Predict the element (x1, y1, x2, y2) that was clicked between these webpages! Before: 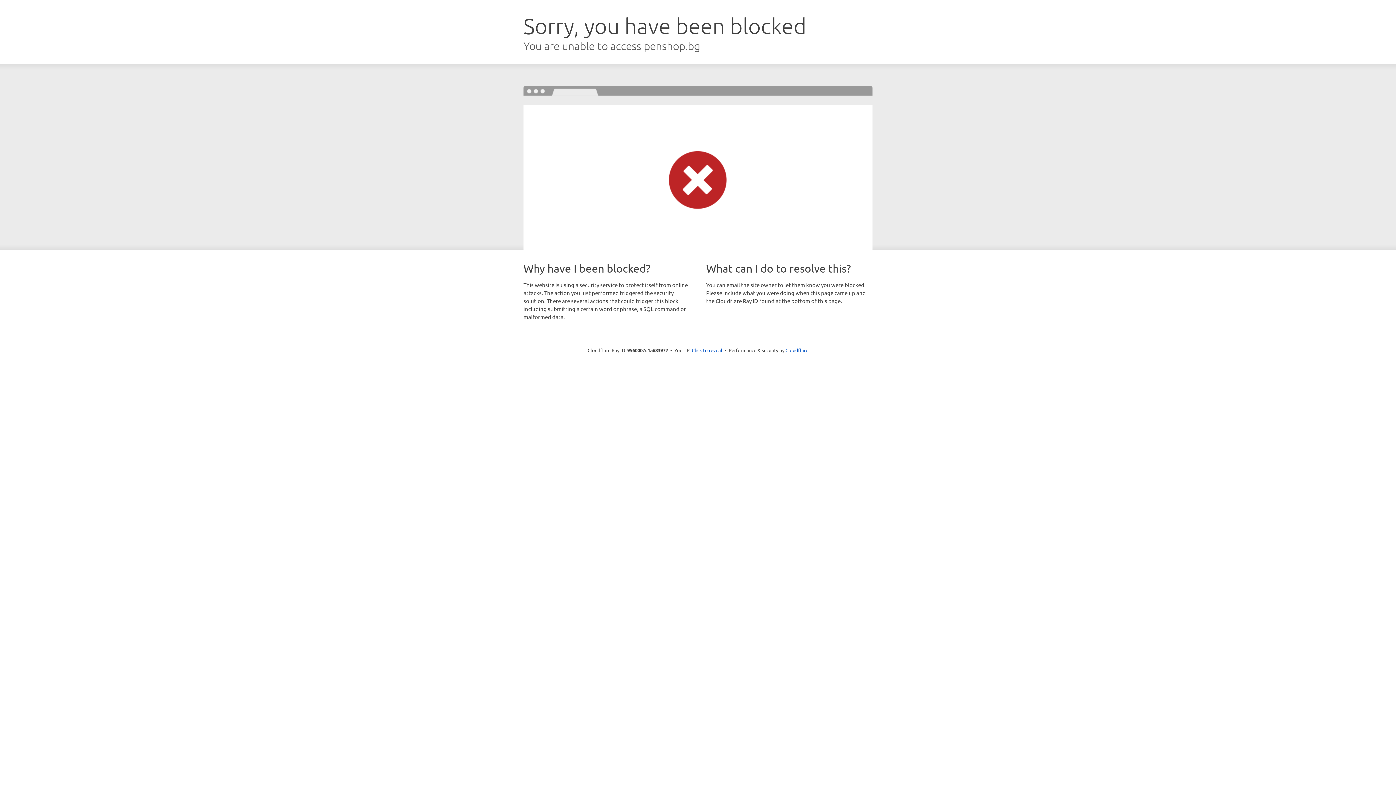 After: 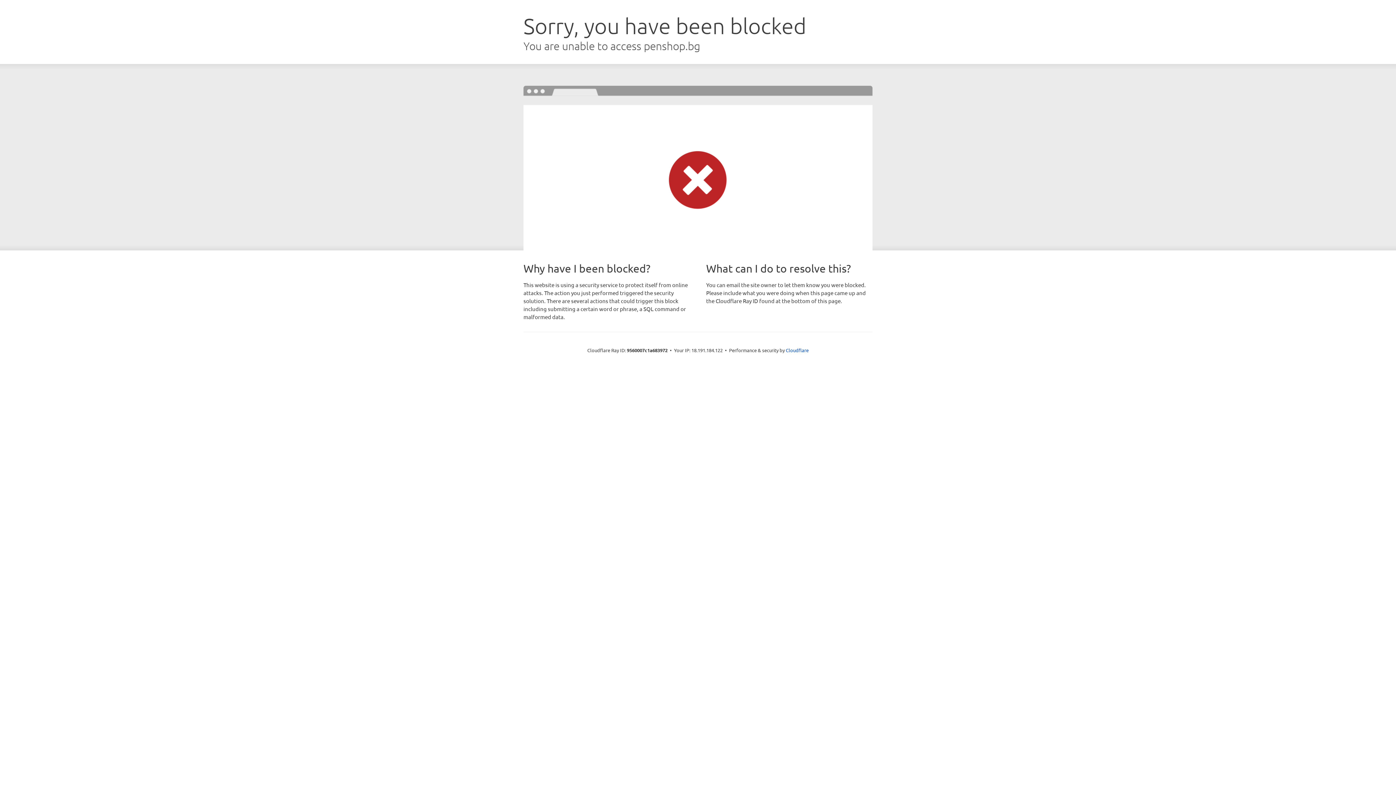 Action: label: Click to reveal bbox: (692, 346, 722, 353)